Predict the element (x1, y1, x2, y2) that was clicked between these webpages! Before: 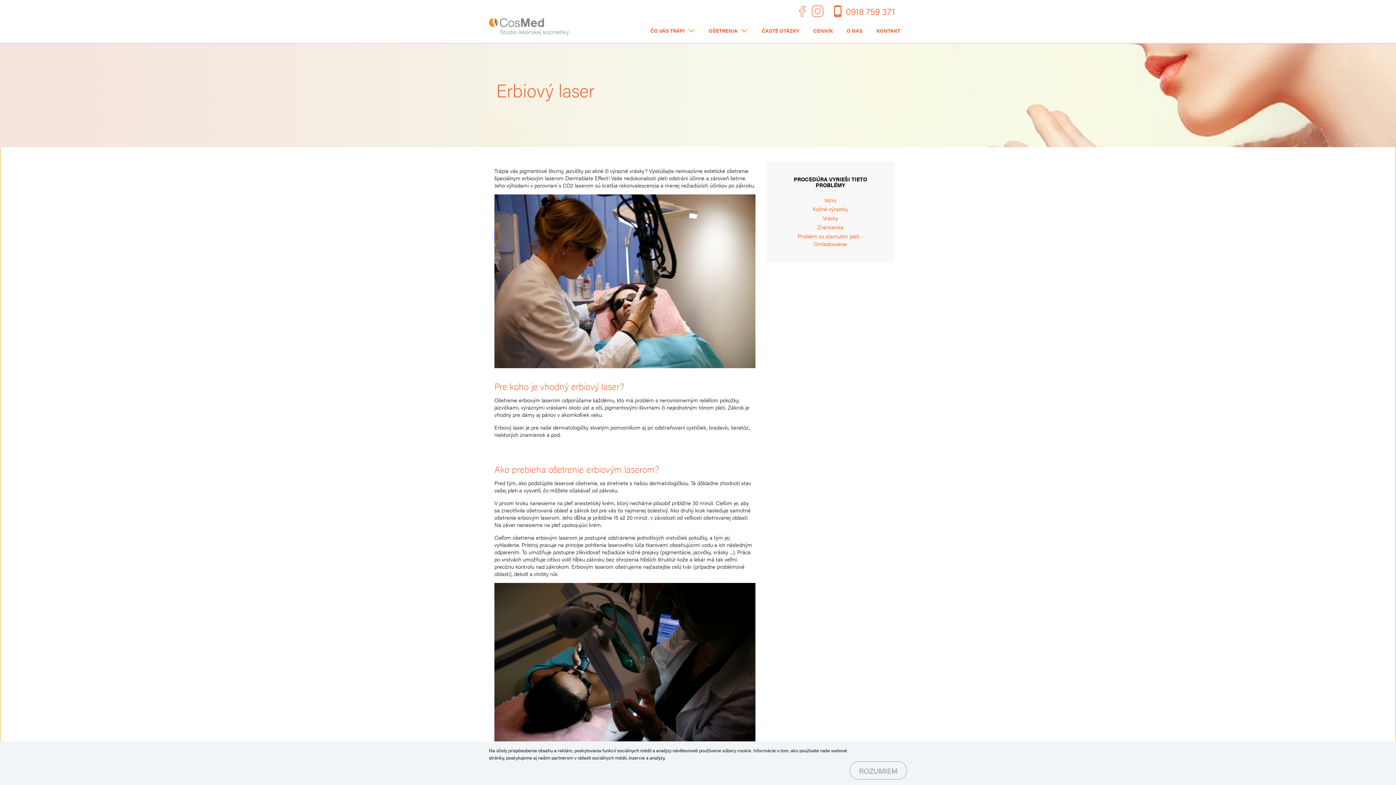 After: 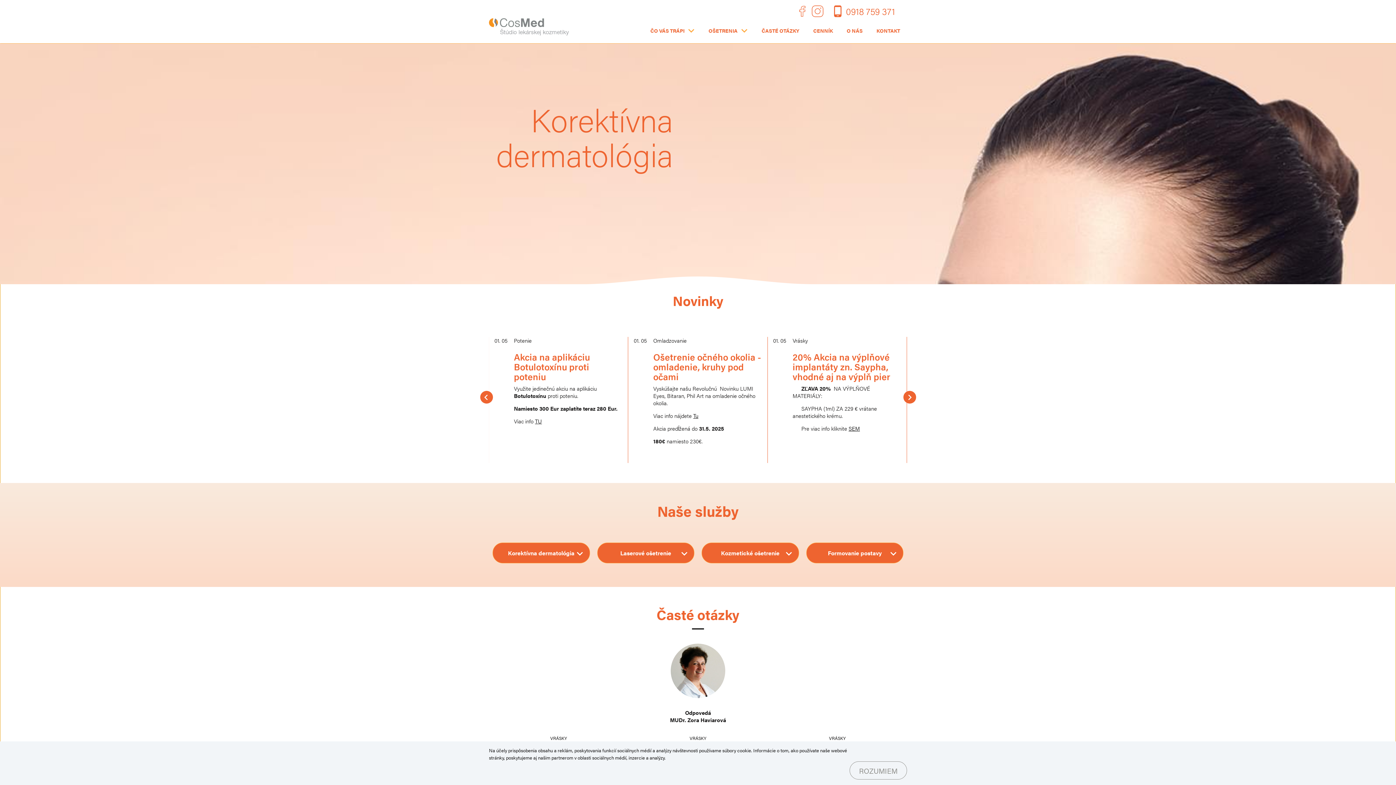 Action: label: OŠETRENIA bbox: (703, 23, 753, 37)